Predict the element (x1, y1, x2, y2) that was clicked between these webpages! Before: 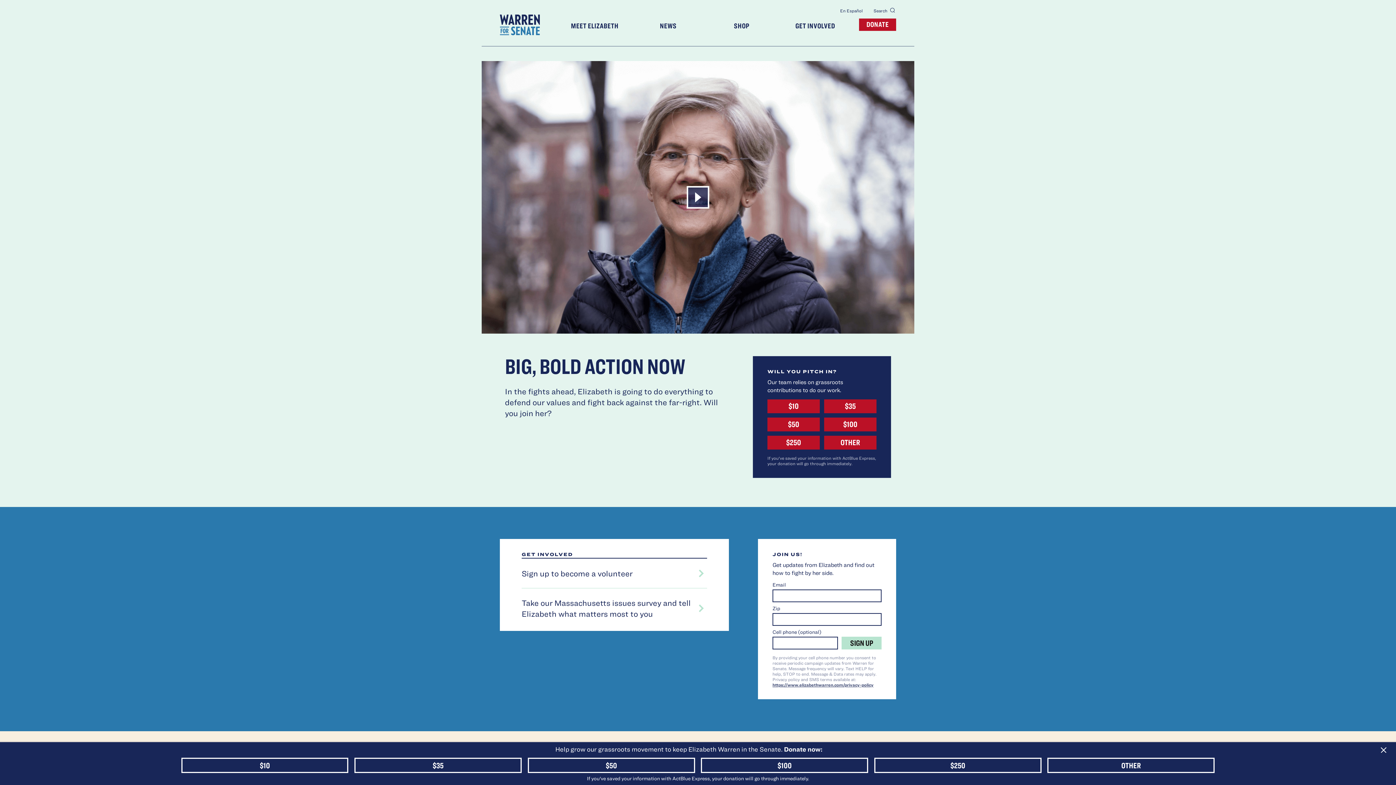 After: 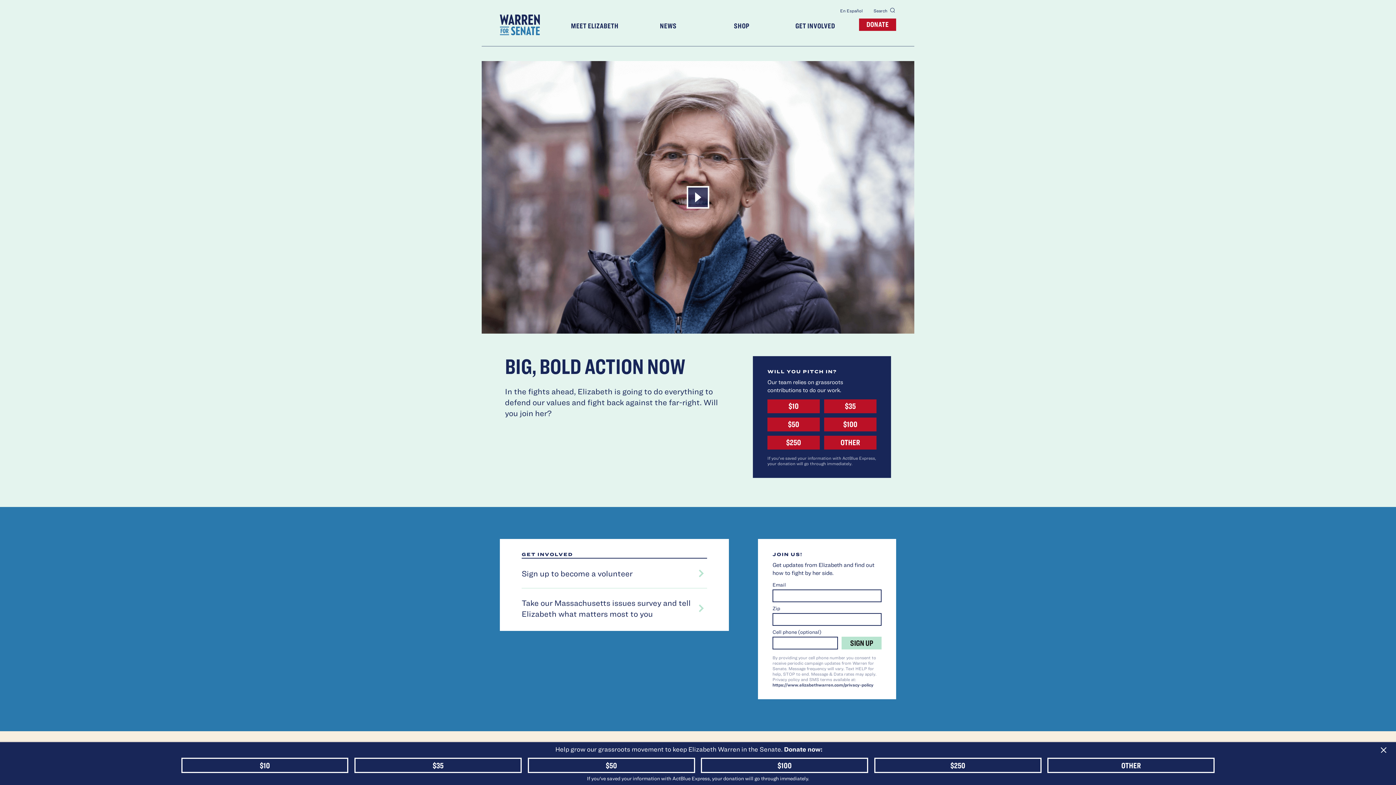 Action: bbox: (772, 682, 873, 687) label: By providing your cell phone number you consent to receive periodic campaign updates from Warren for Senate. Message frequency will vary. Text HELP for help, STOP to end. Message & Data rates may apply. Privacy policy and SMS terms available at:  opens in a new window